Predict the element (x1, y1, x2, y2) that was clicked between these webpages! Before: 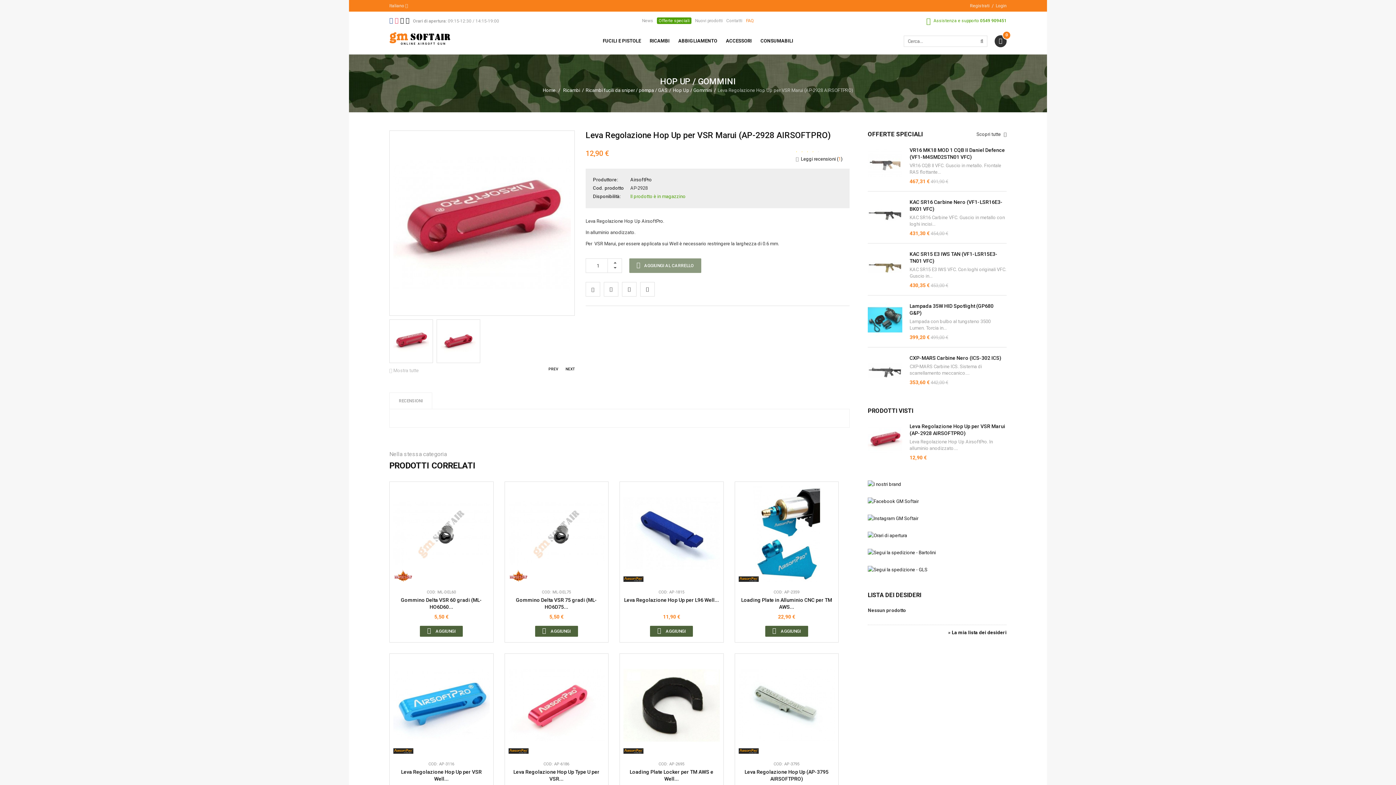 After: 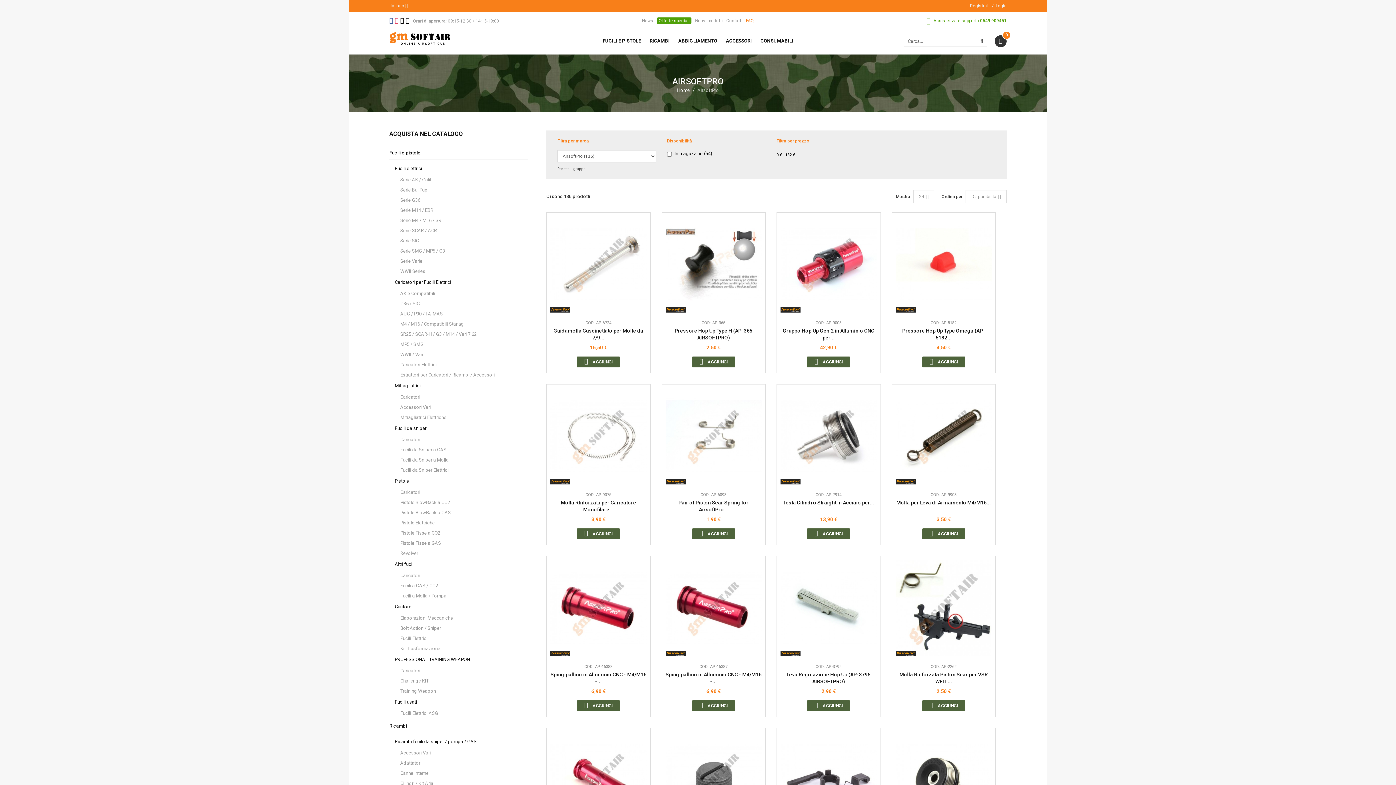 Action: bbox: (738, 739, 758, 754)